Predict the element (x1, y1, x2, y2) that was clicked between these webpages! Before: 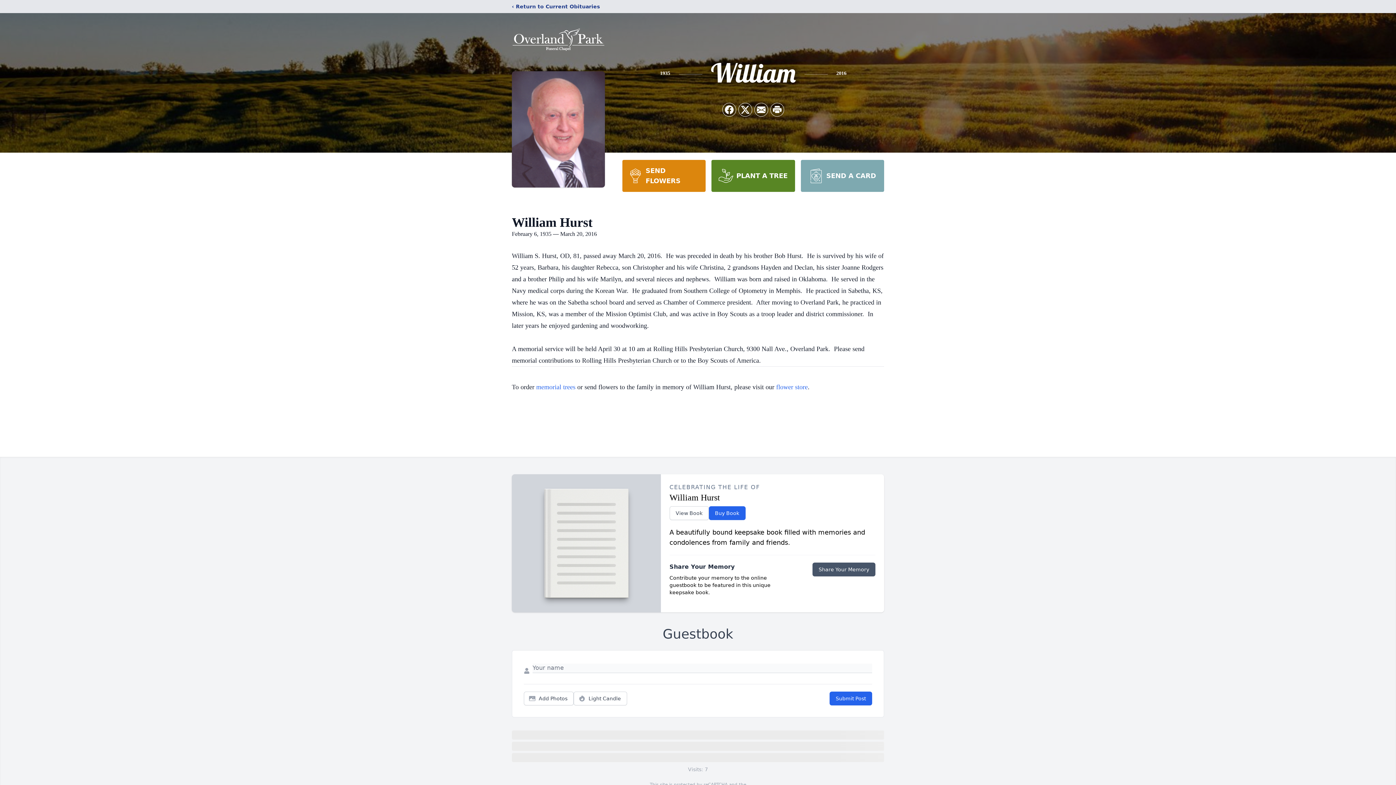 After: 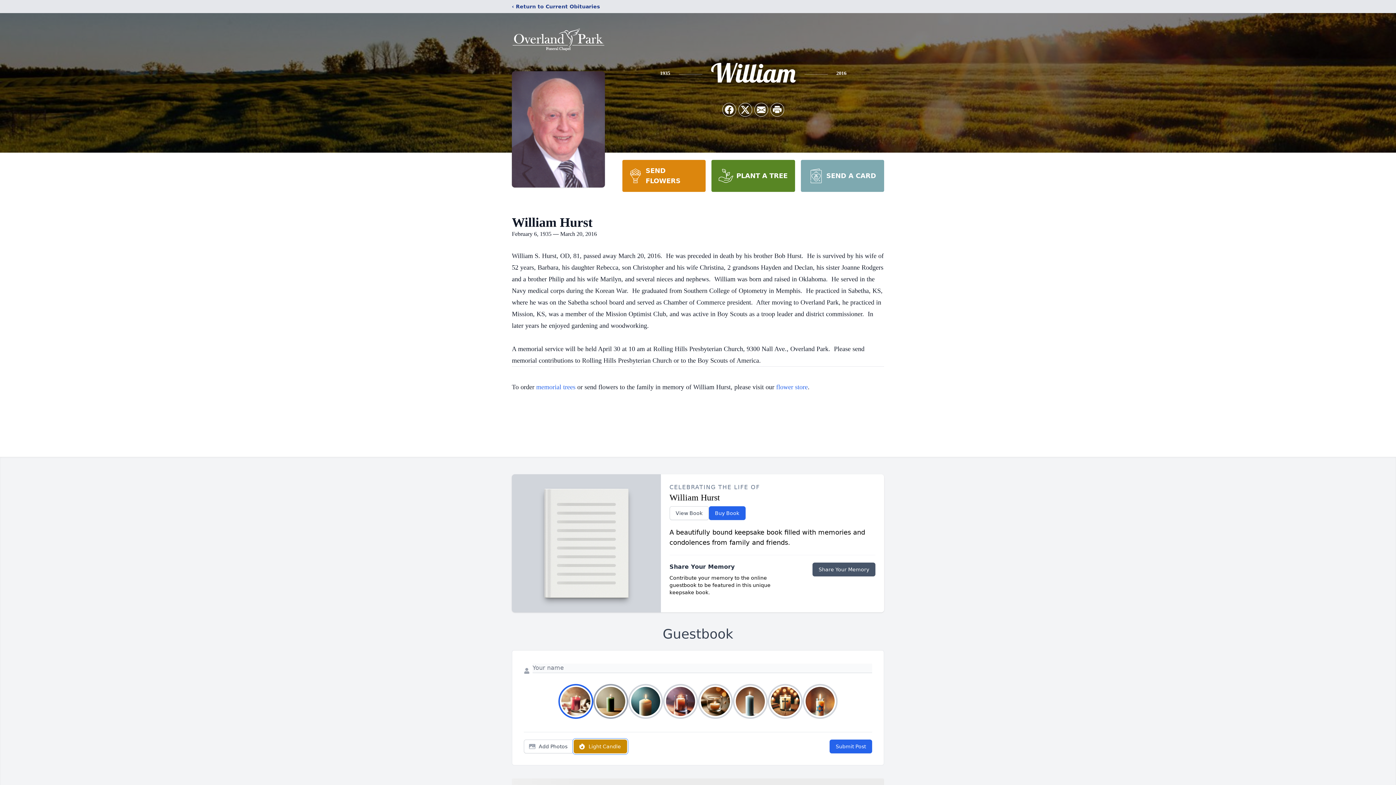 Action: bbox: (573, 692, 627, 705) label: Light Candle